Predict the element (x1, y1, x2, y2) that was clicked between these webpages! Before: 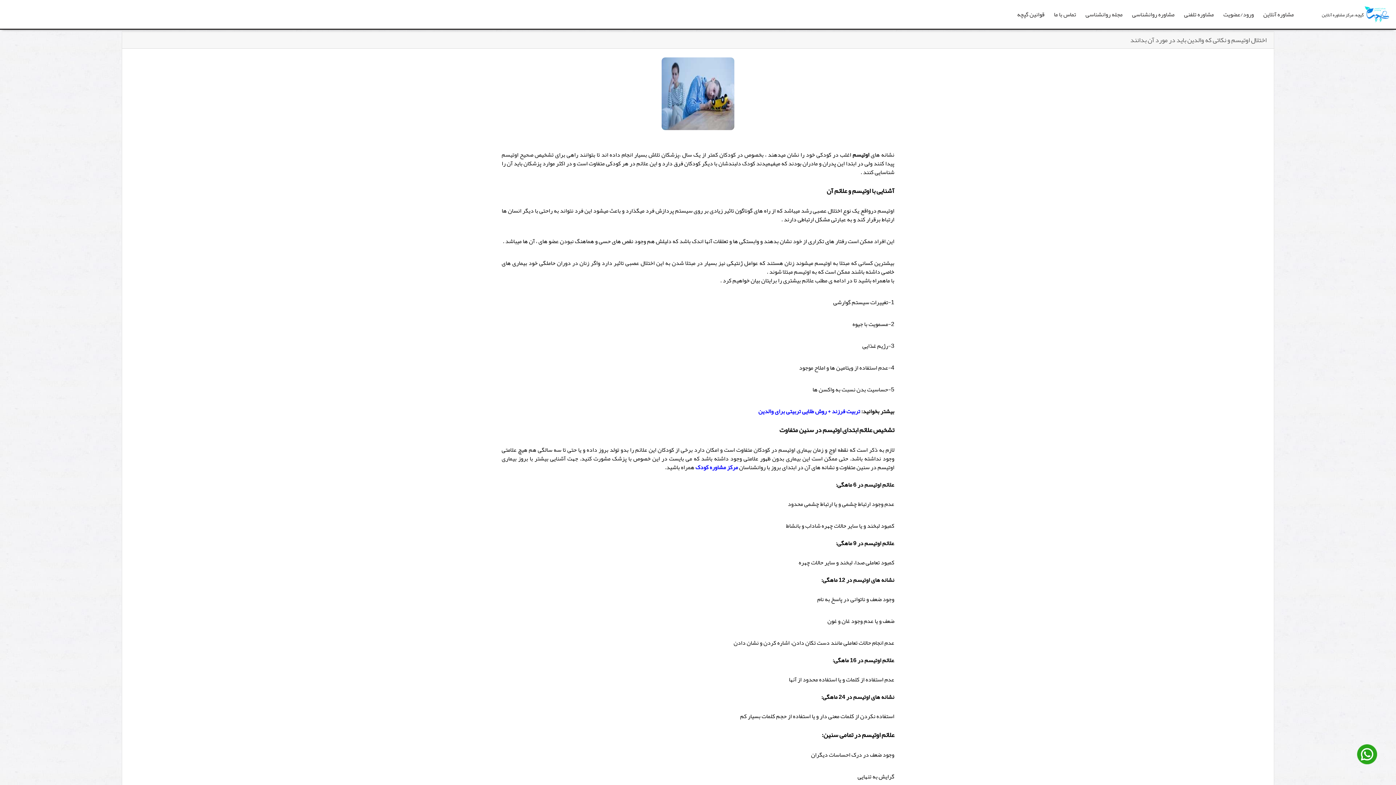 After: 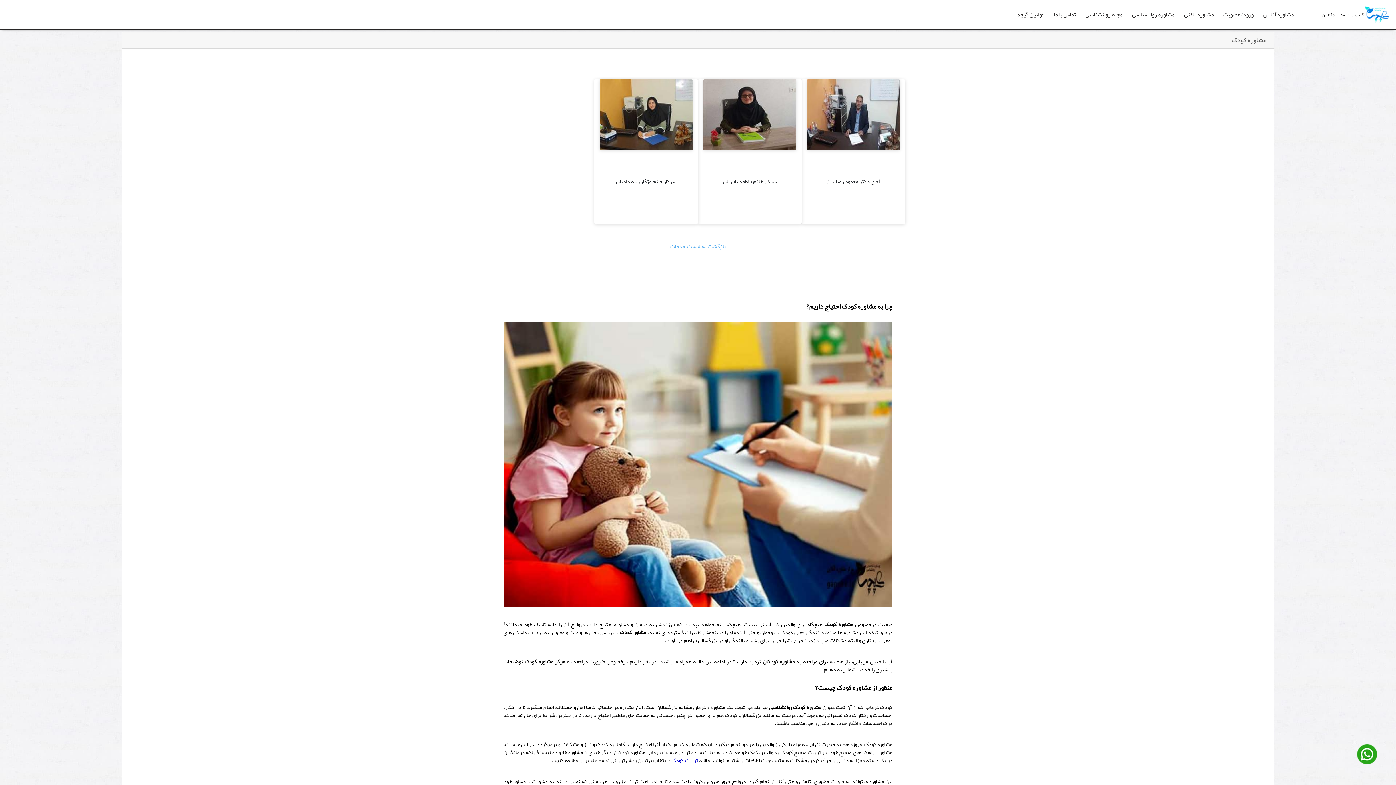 Action: bbox: (695, 461, 738, 473) label: مرکز مشاوره کودک